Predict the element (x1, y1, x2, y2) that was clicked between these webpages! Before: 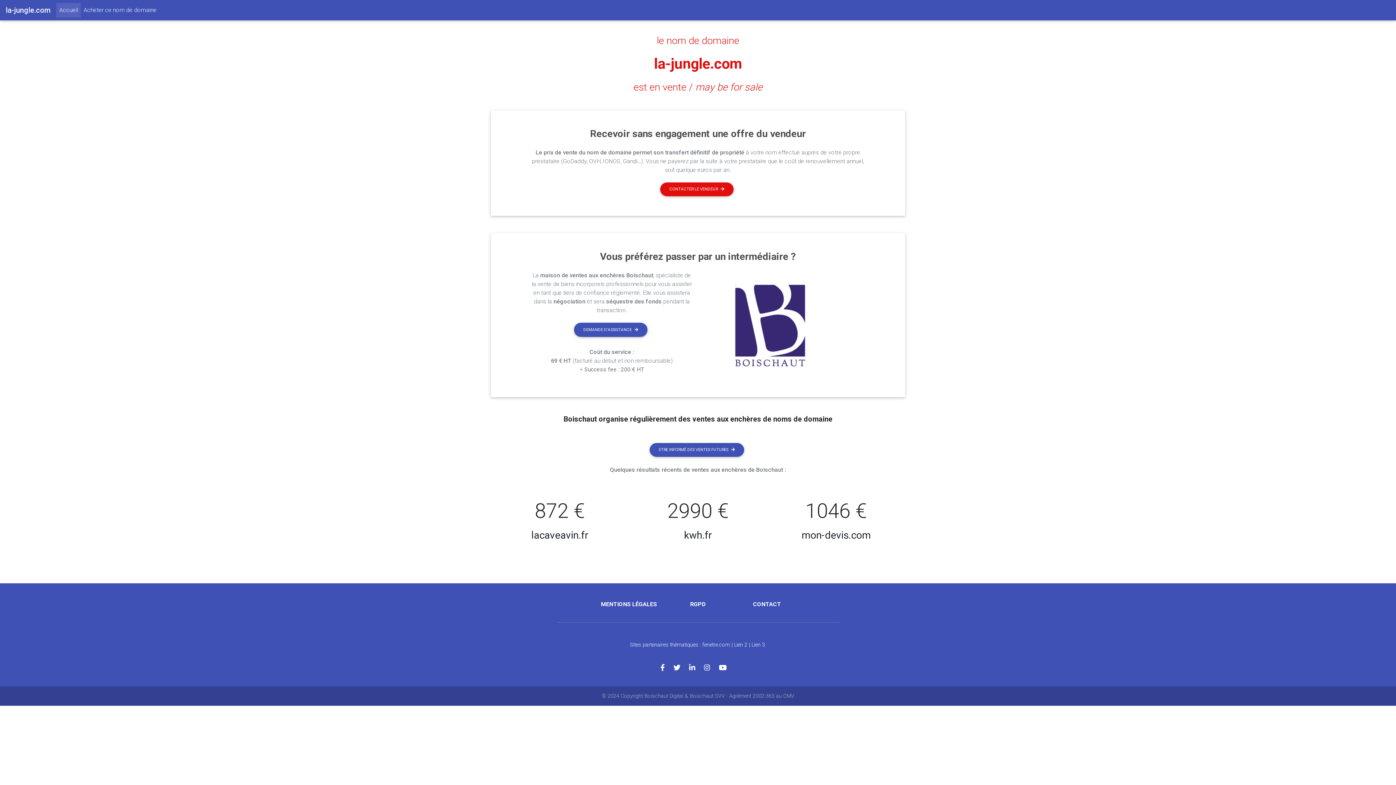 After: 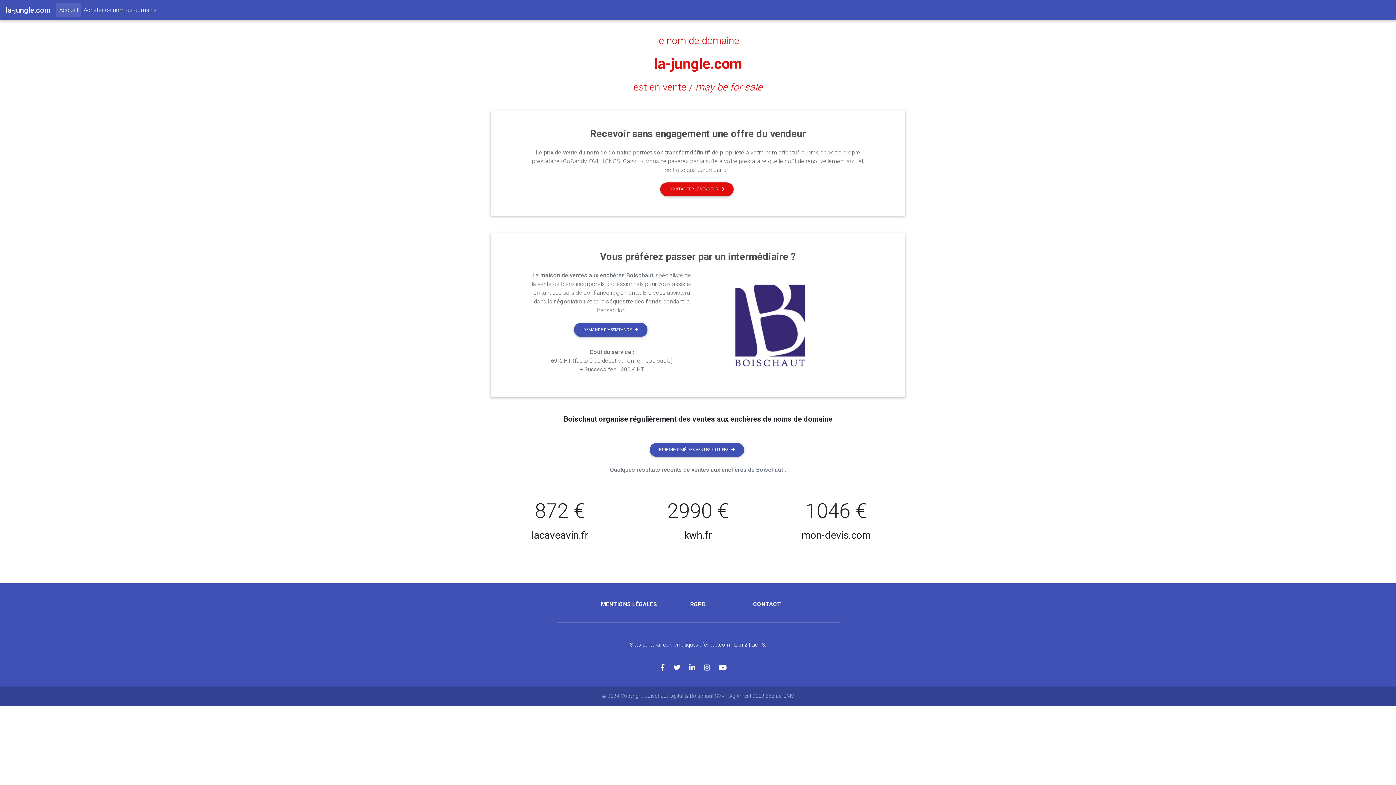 Action: bbox: (5, 2, 50, 17) label: la-jungle.com